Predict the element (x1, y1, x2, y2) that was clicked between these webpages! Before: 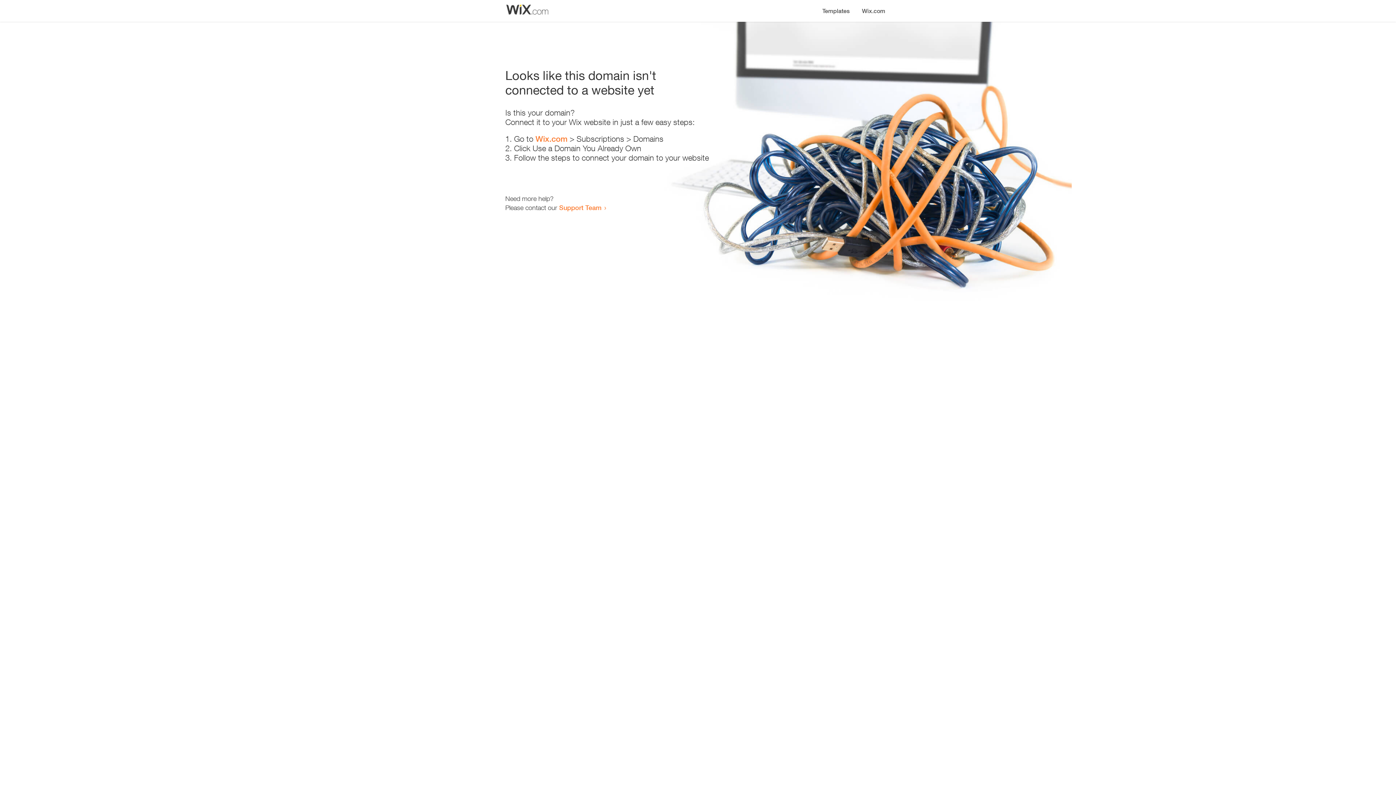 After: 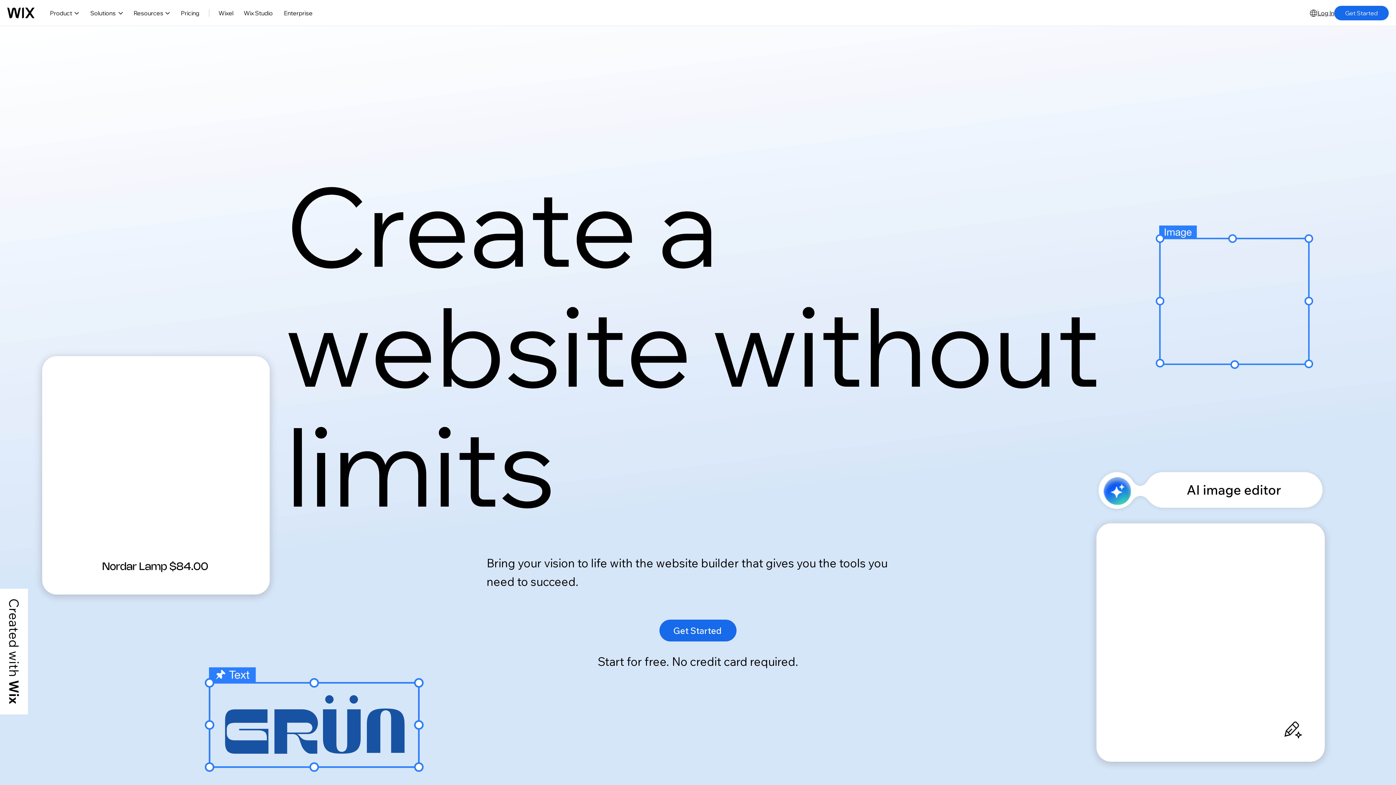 Action: label: Wix.com bbox: (856, 0, 890, 14)